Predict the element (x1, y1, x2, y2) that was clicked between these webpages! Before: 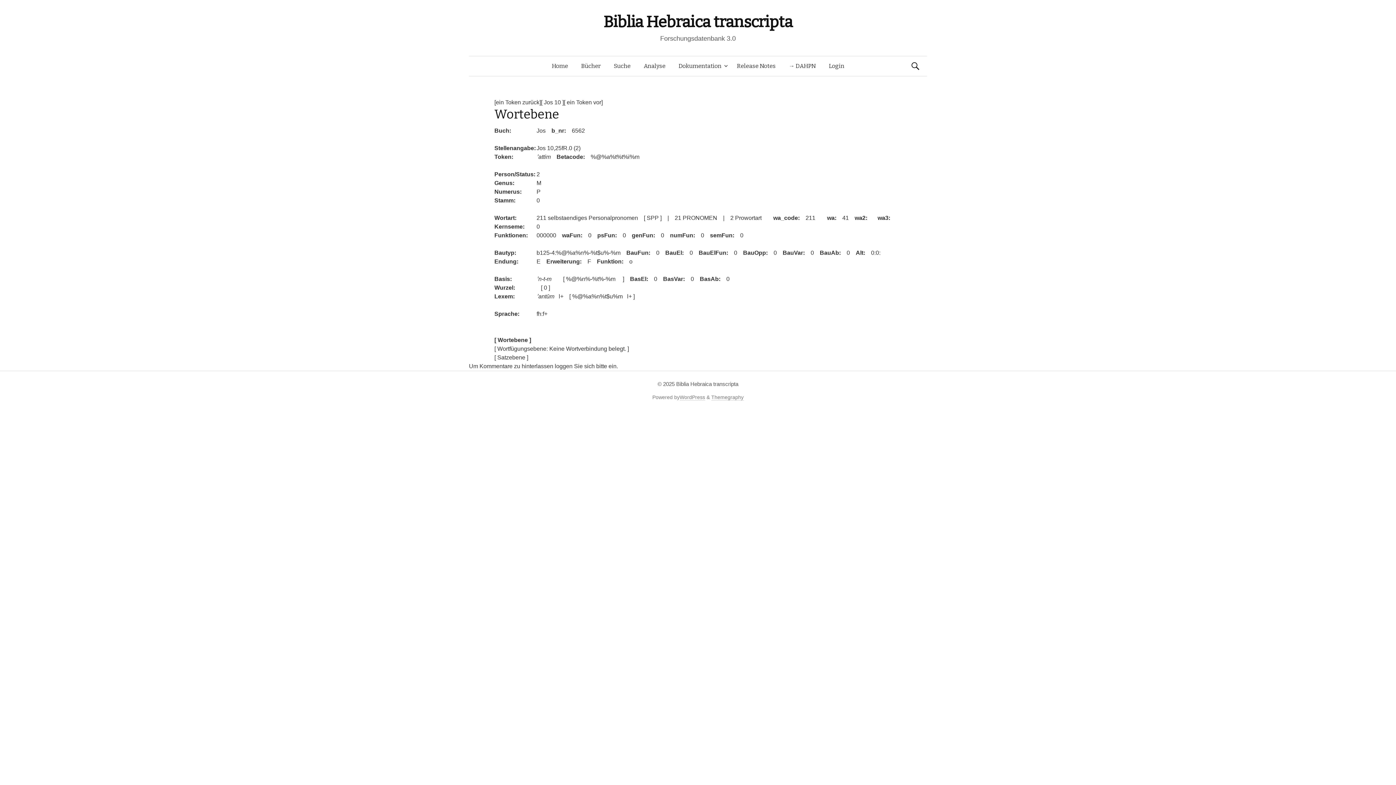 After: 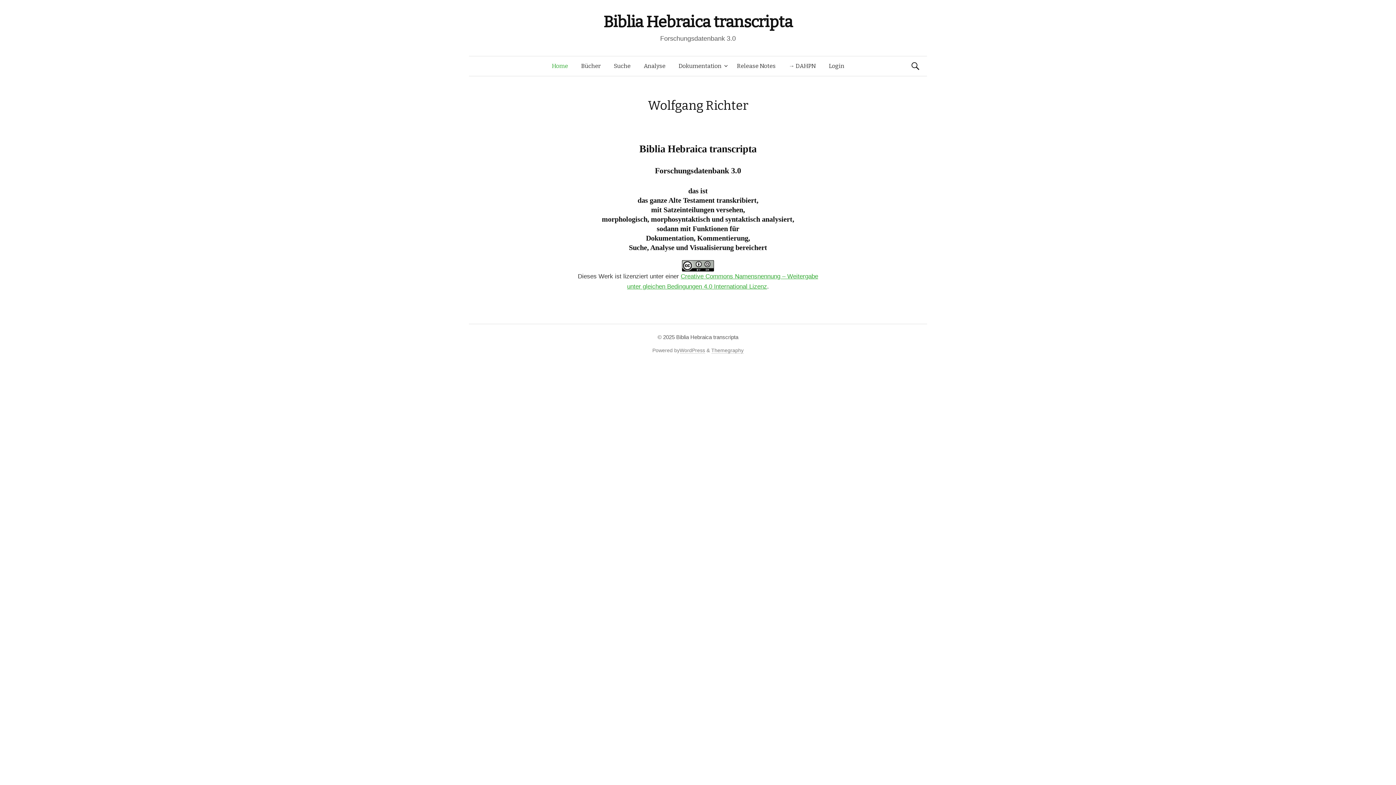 Action: label: Biblia Hebraica transcripta bbox: (603, 12, 792, 31)